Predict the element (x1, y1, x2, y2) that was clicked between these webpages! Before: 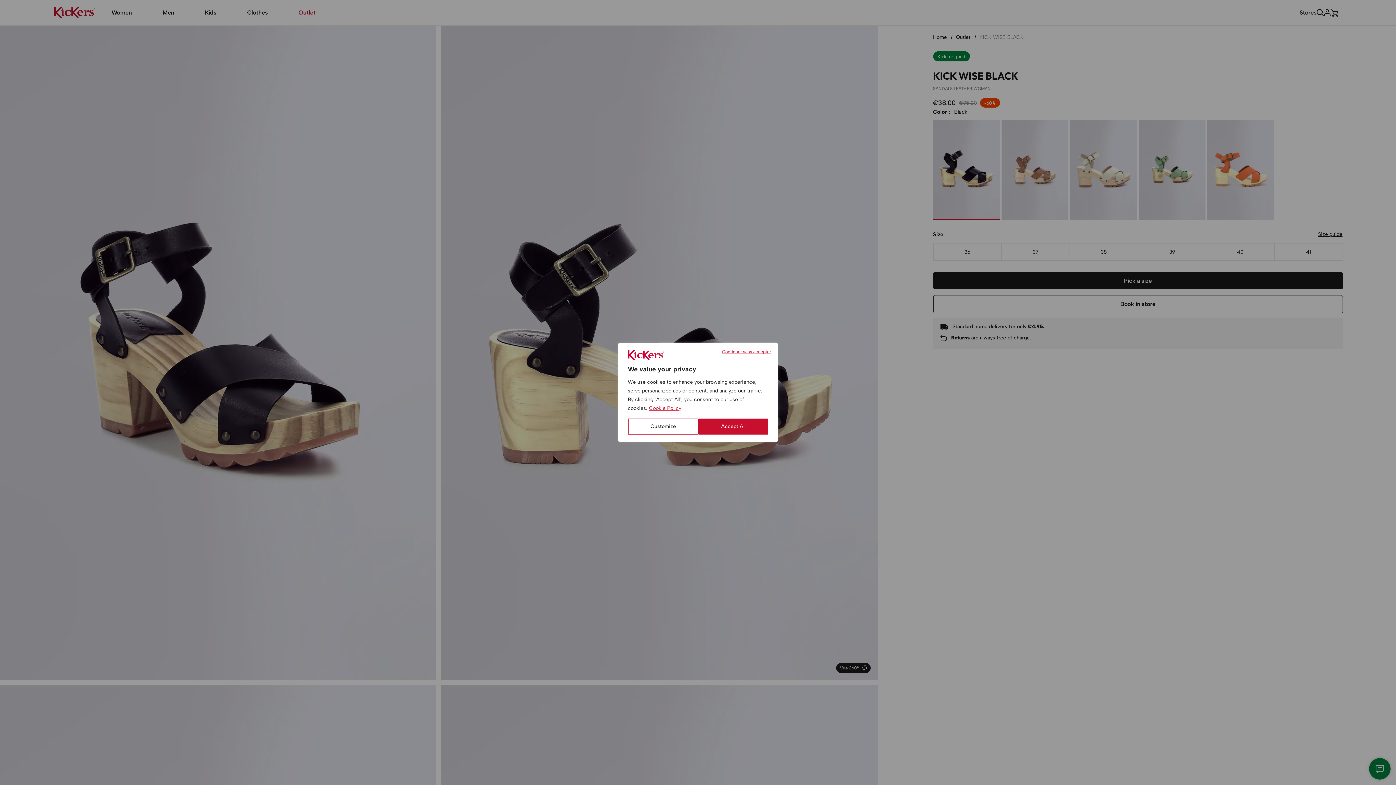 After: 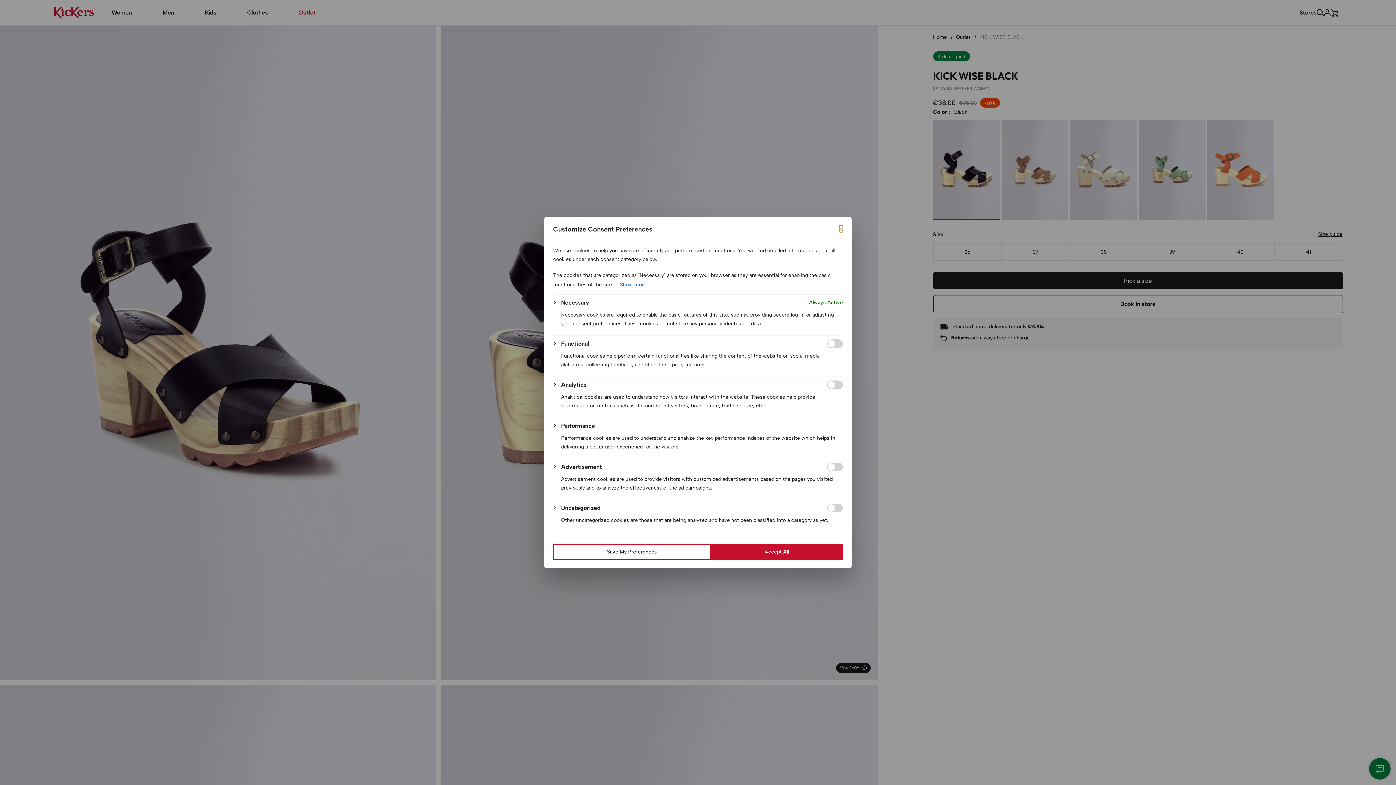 Action: label: Customize bbox: (628, 418, 698, 434)